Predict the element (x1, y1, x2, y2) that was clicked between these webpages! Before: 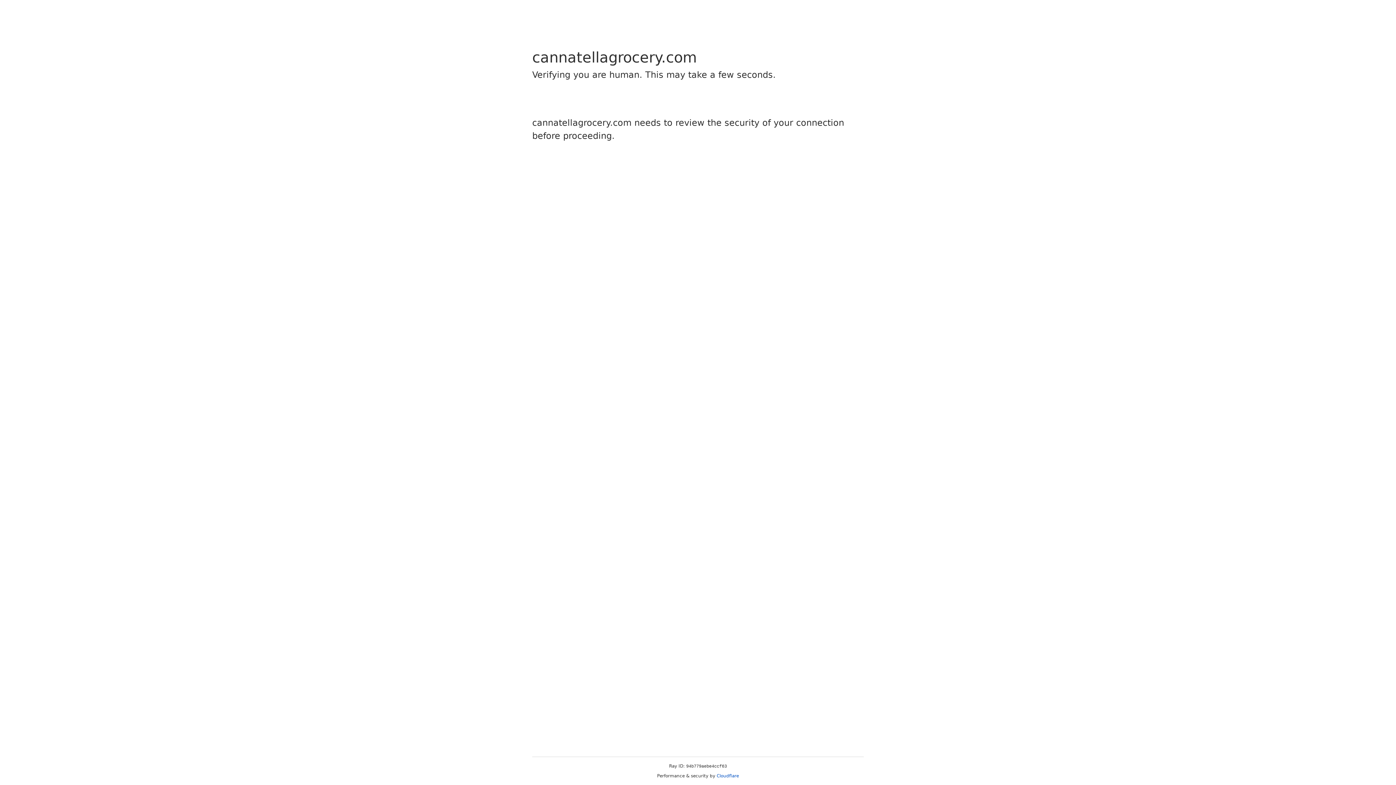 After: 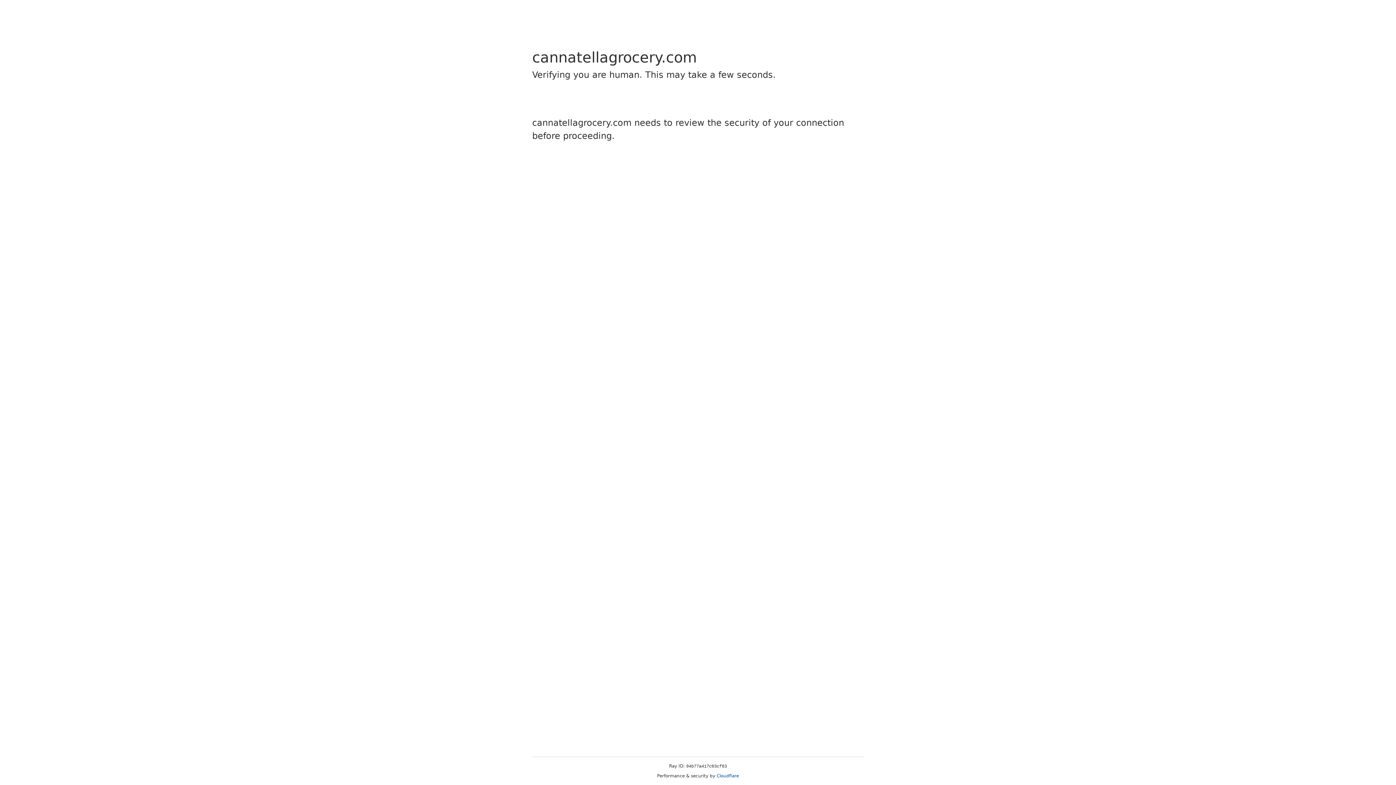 Action: label: Cloudflare bbox: (716, 773, 739, 778)